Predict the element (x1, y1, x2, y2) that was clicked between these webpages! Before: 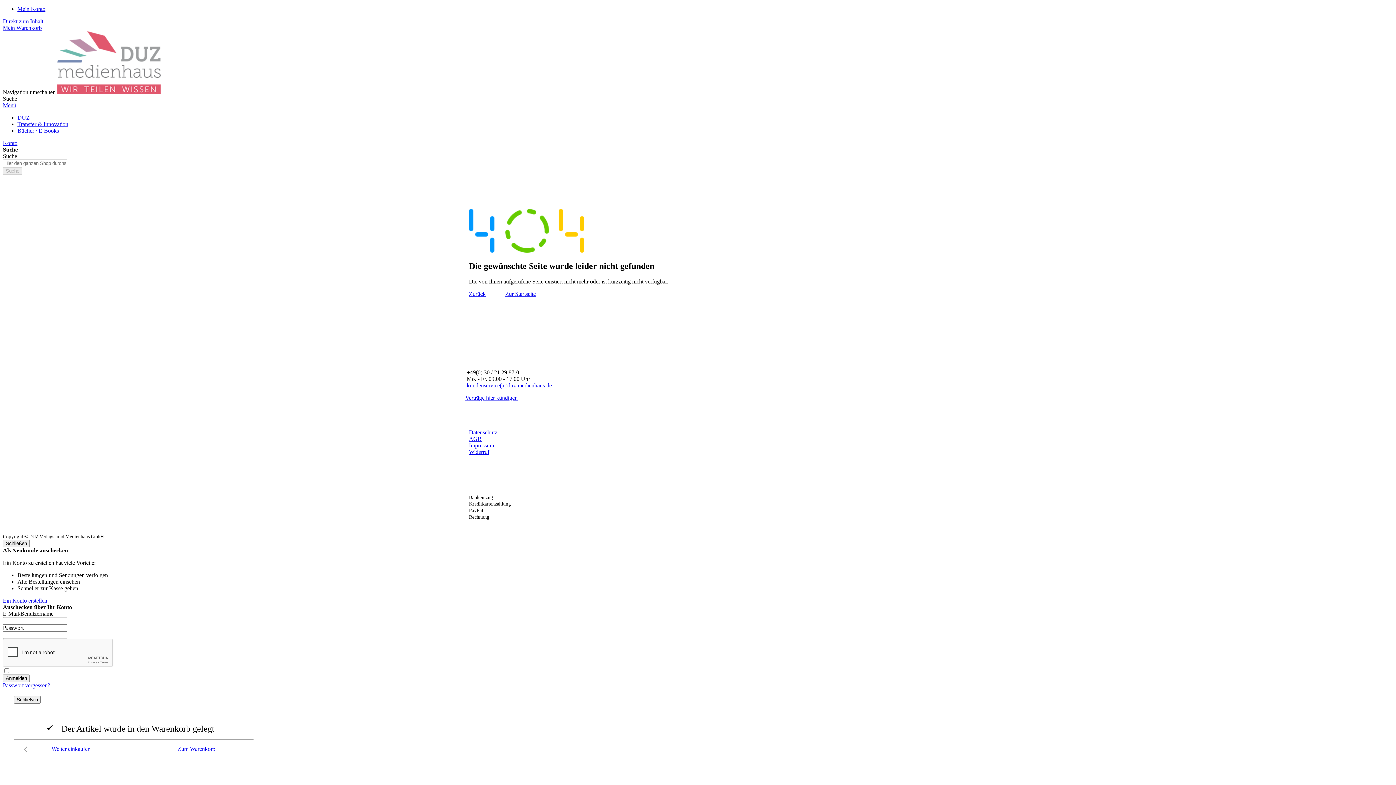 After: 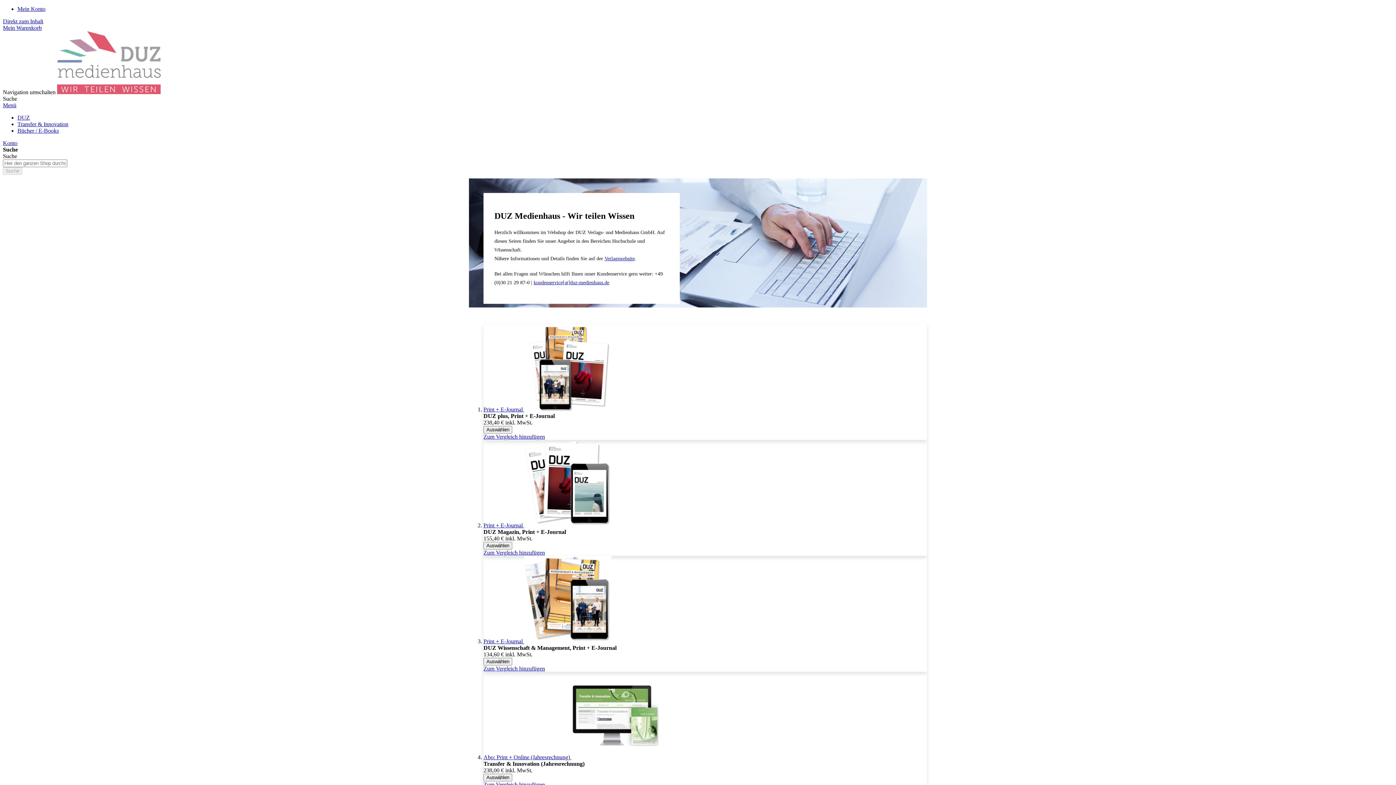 Action: bbox: (57, 89, 160, 95) label: store logo